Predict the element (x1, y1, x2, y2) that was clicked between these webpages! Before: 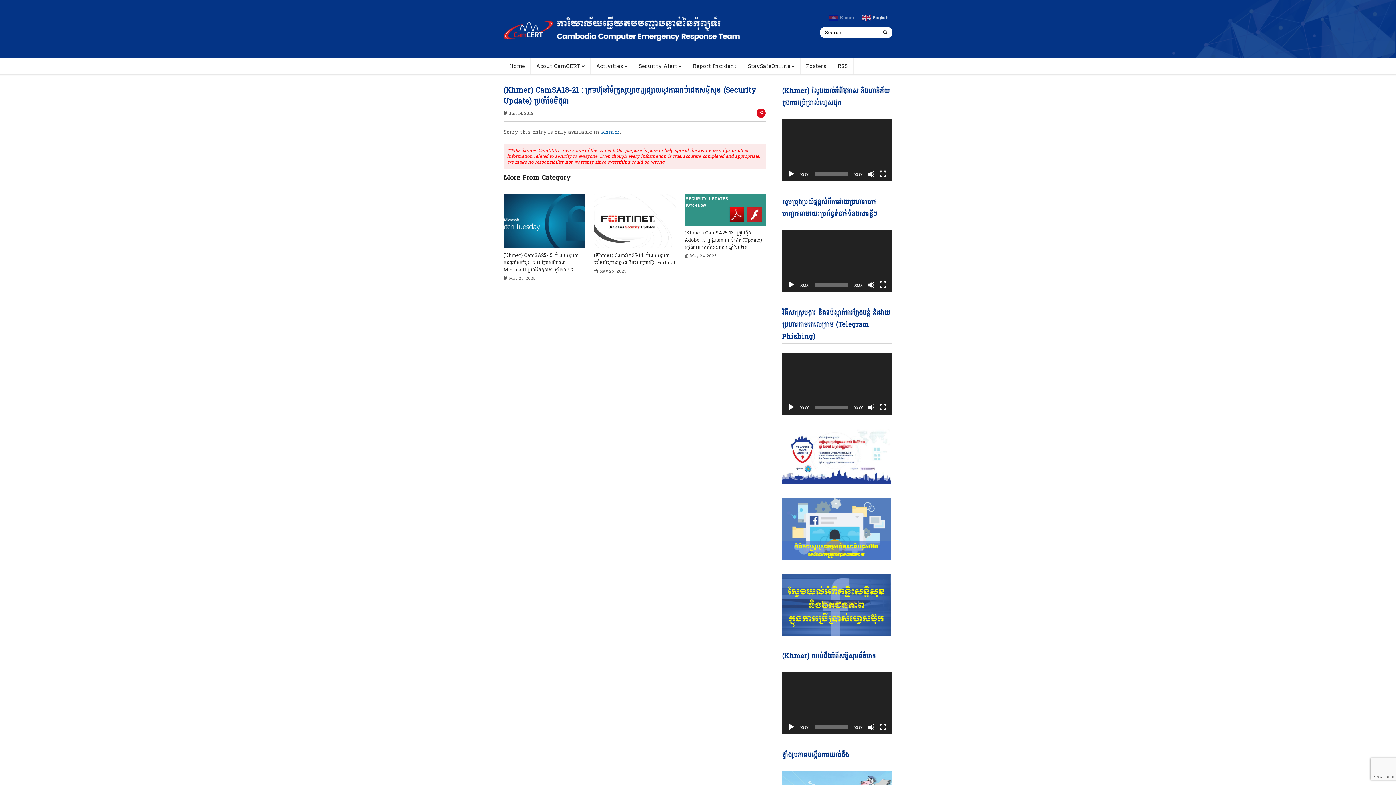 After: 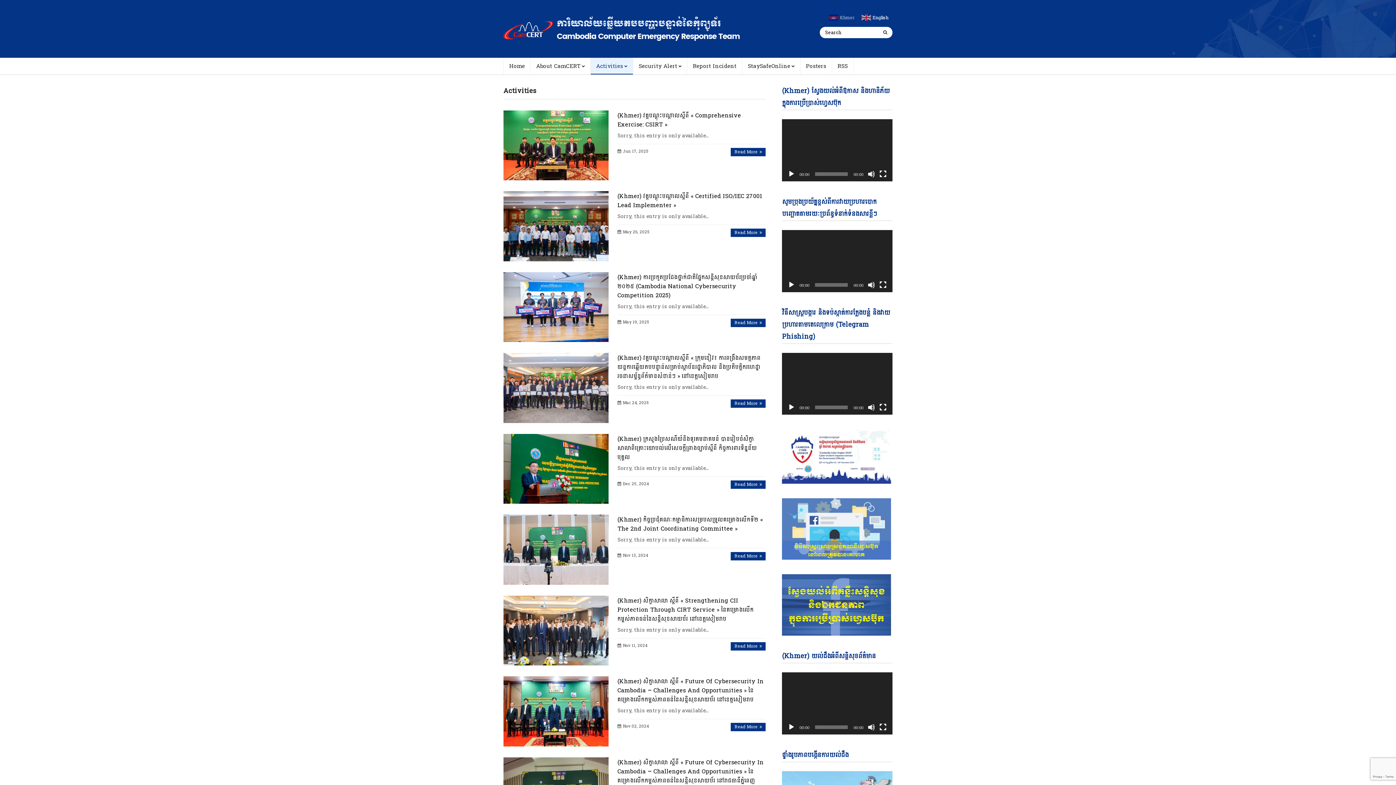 Action: bbox: (590, 57, 633, 74) label: Activities